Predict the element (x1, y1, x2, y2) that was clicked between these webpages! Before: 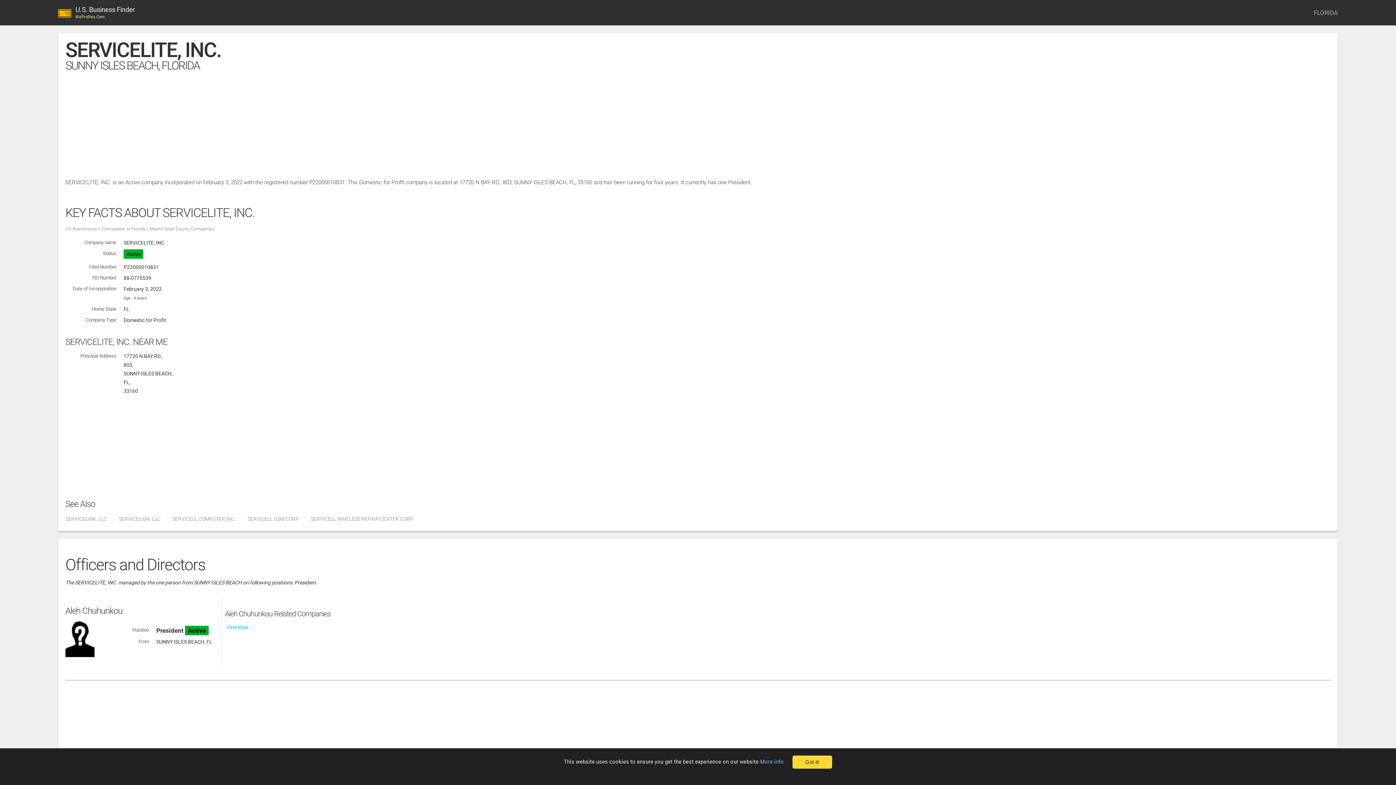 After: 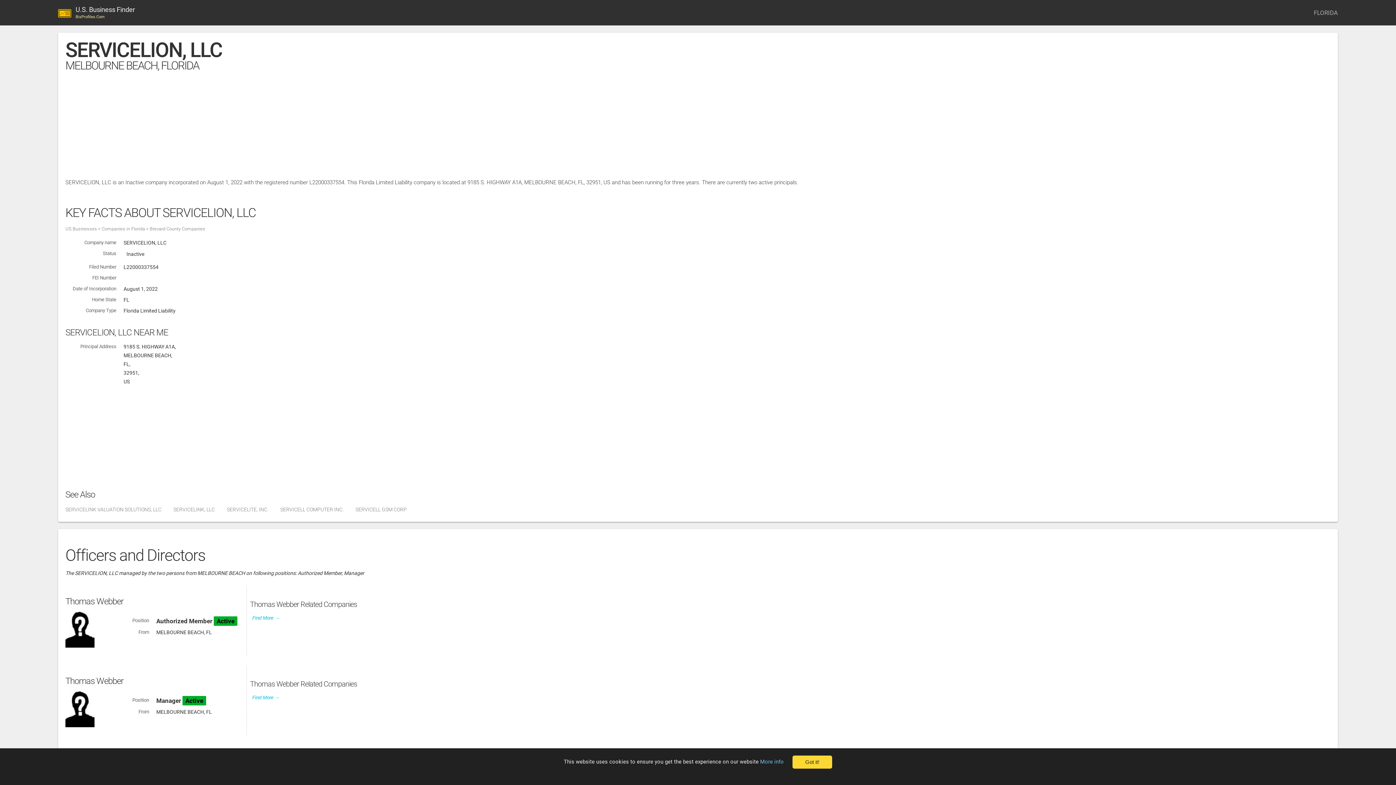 Action: bbox: (118, 516, 160, 522) label: SERVICELION, LLC